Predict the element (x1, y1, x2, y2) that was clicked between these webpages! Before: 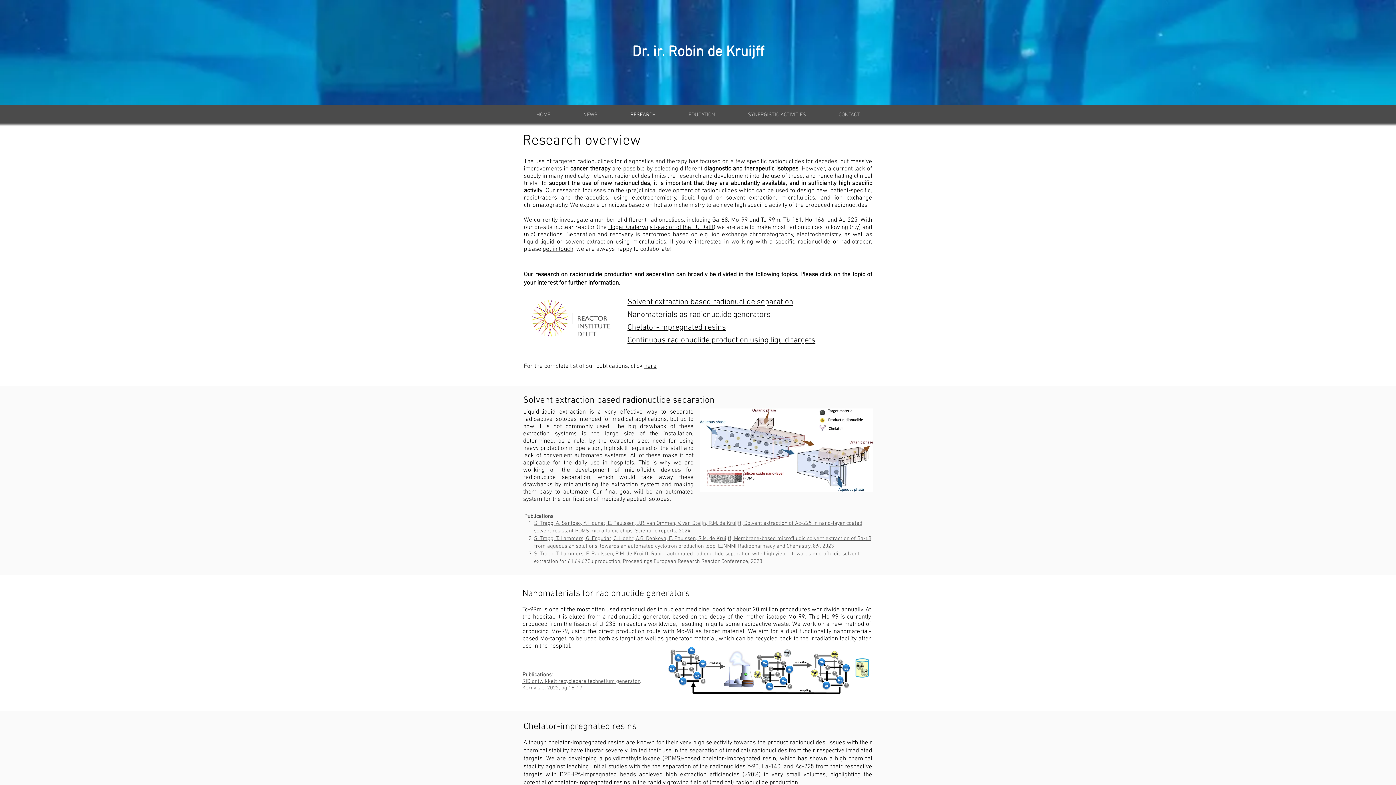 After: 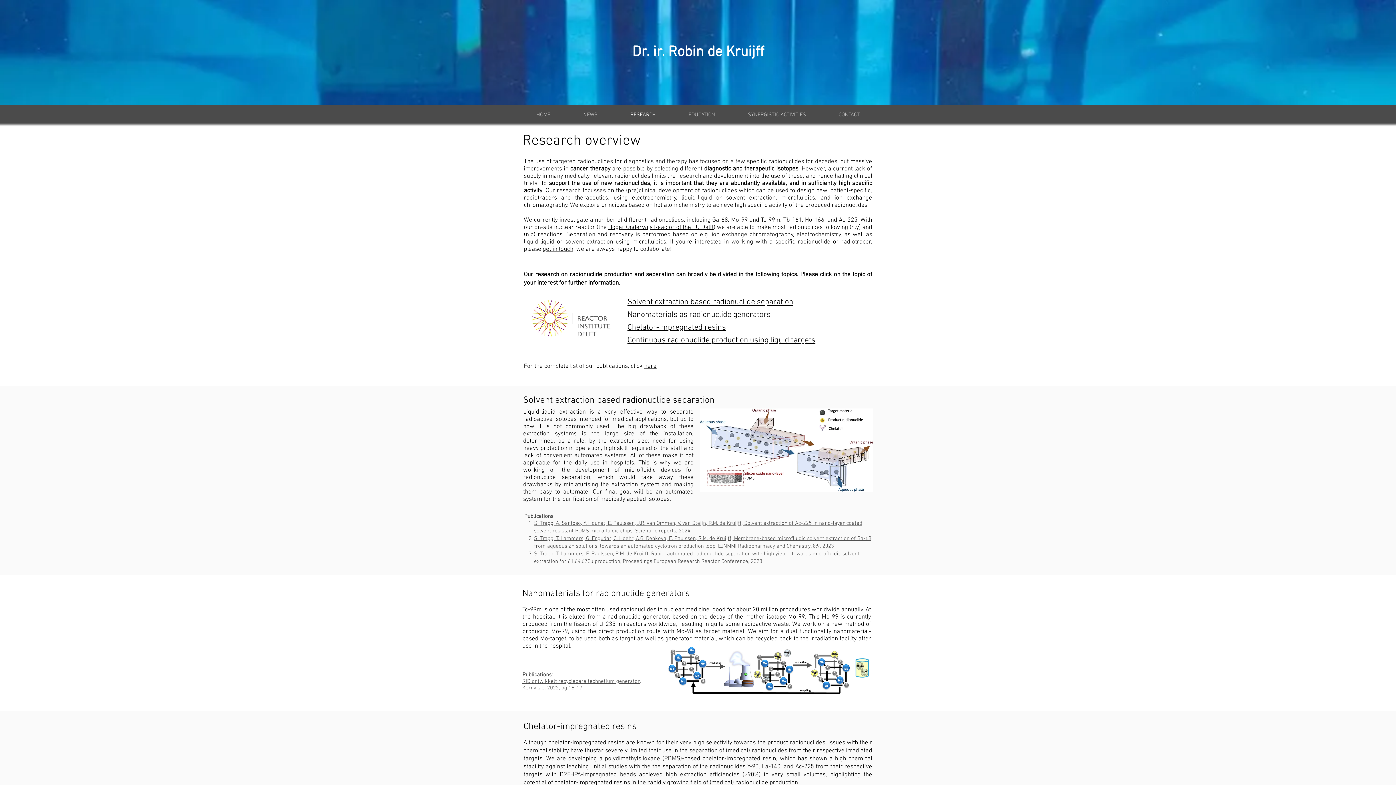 Action: bbox: (627, 310, 770, 320) label: Nanomaterials as radionuclide generators